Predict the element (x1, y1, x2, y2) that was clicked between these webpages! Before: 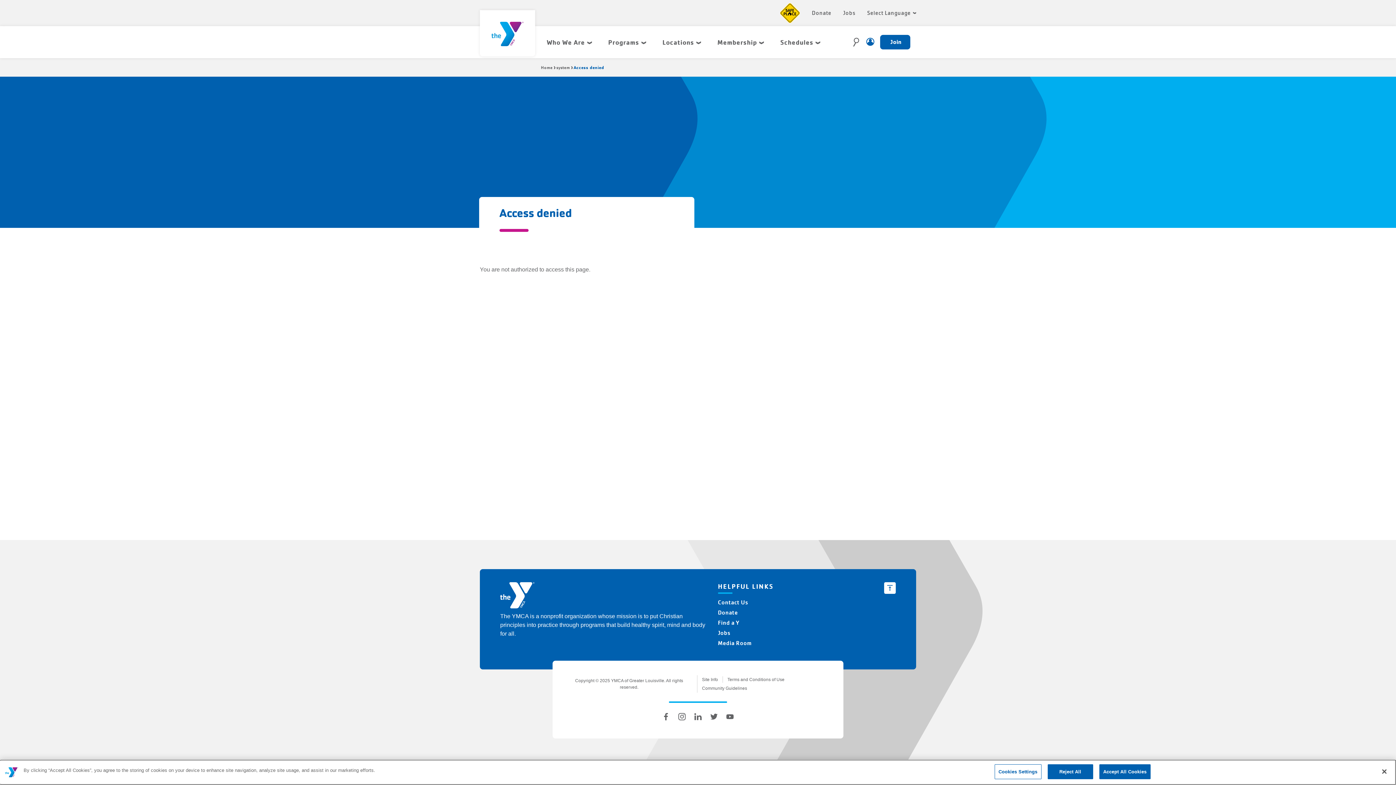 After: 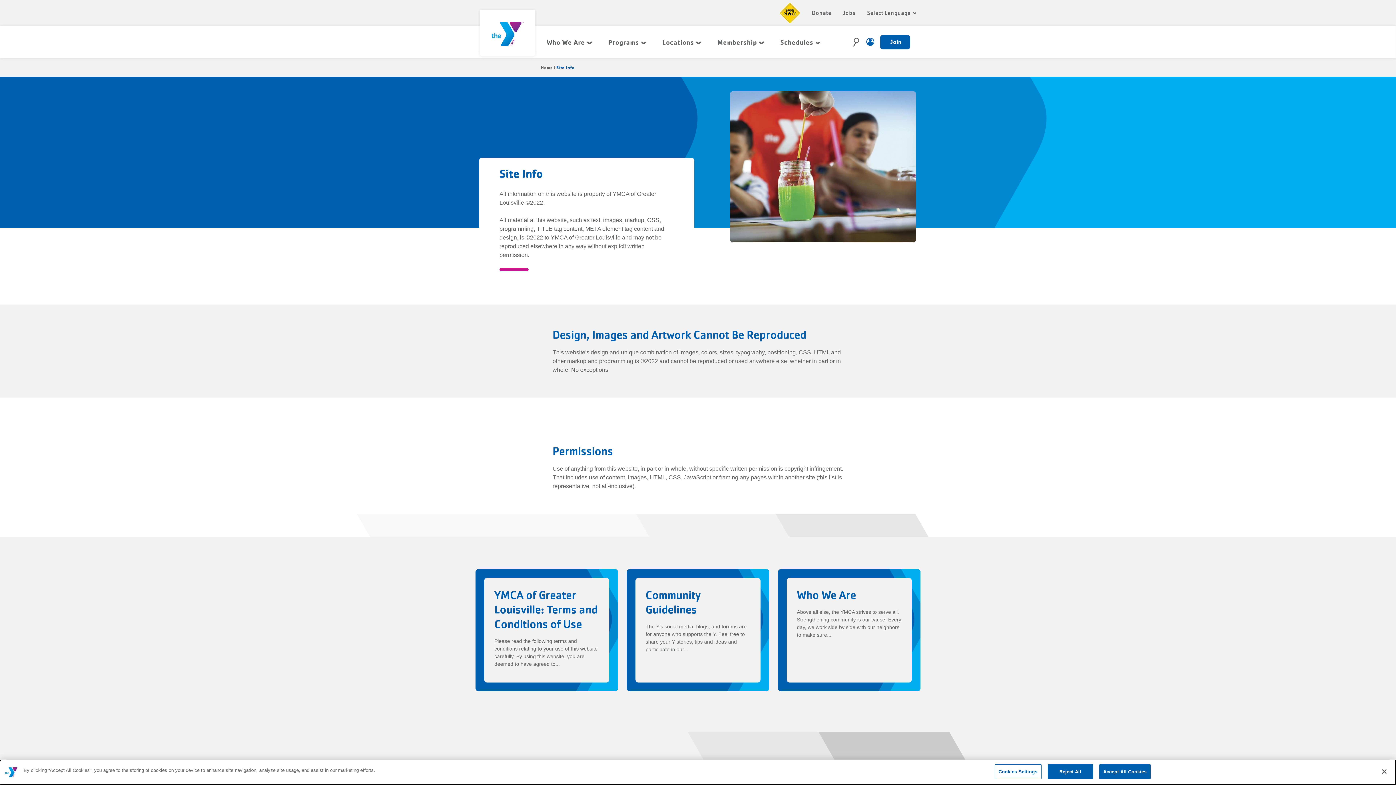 Action: bbox: (702, 677, 718, 682) label: Site Info